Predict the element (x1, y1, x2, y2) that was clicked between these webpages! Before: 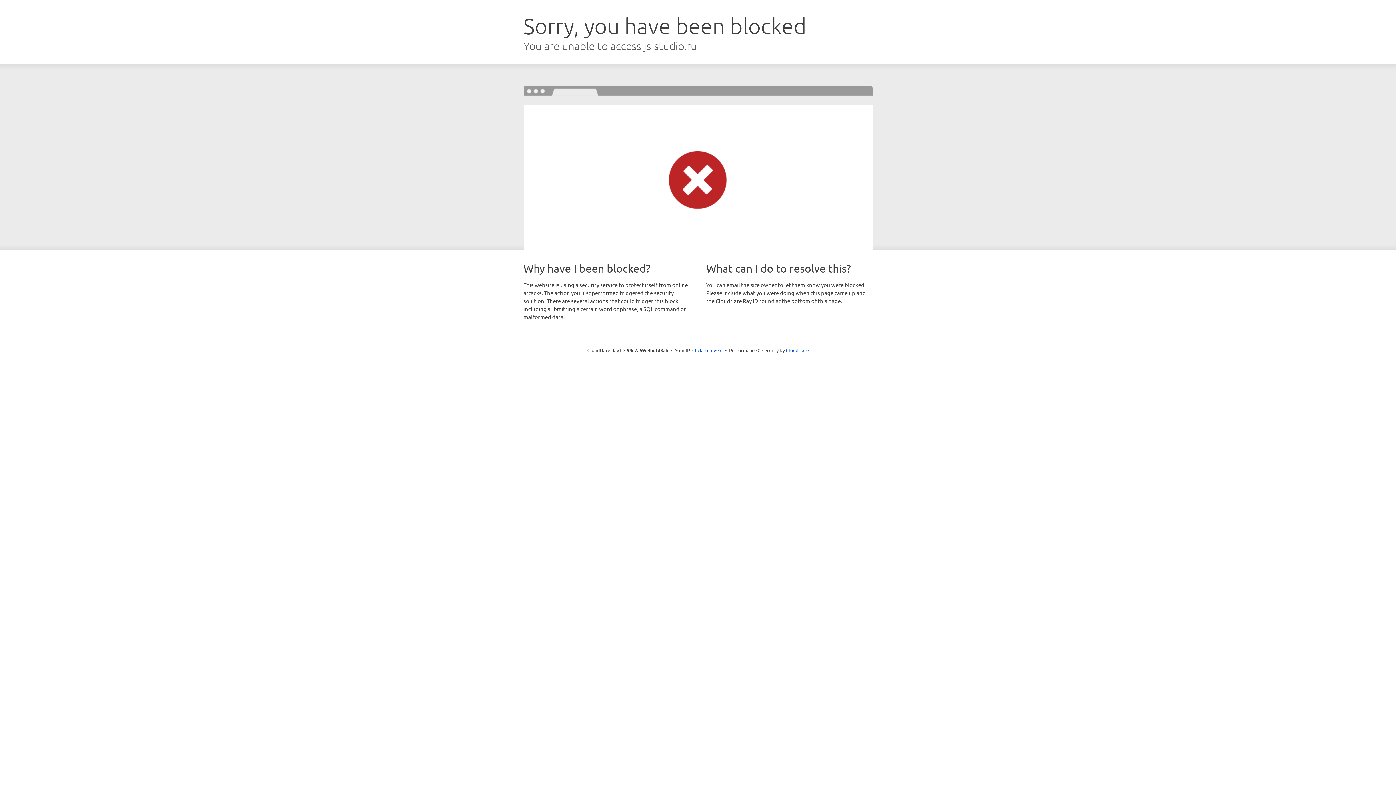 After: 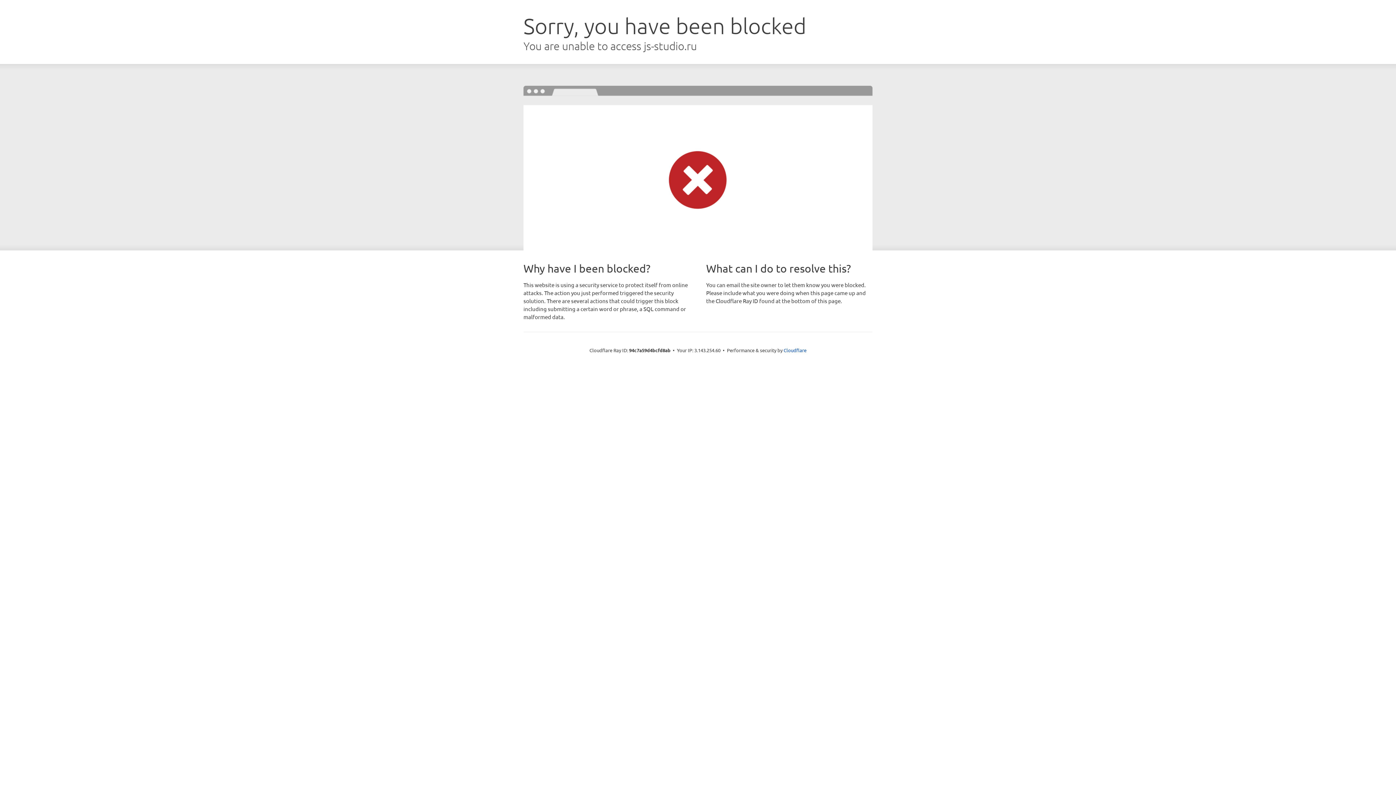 Action: bbox: (692, 346, 722, 353) label: Click to reveal